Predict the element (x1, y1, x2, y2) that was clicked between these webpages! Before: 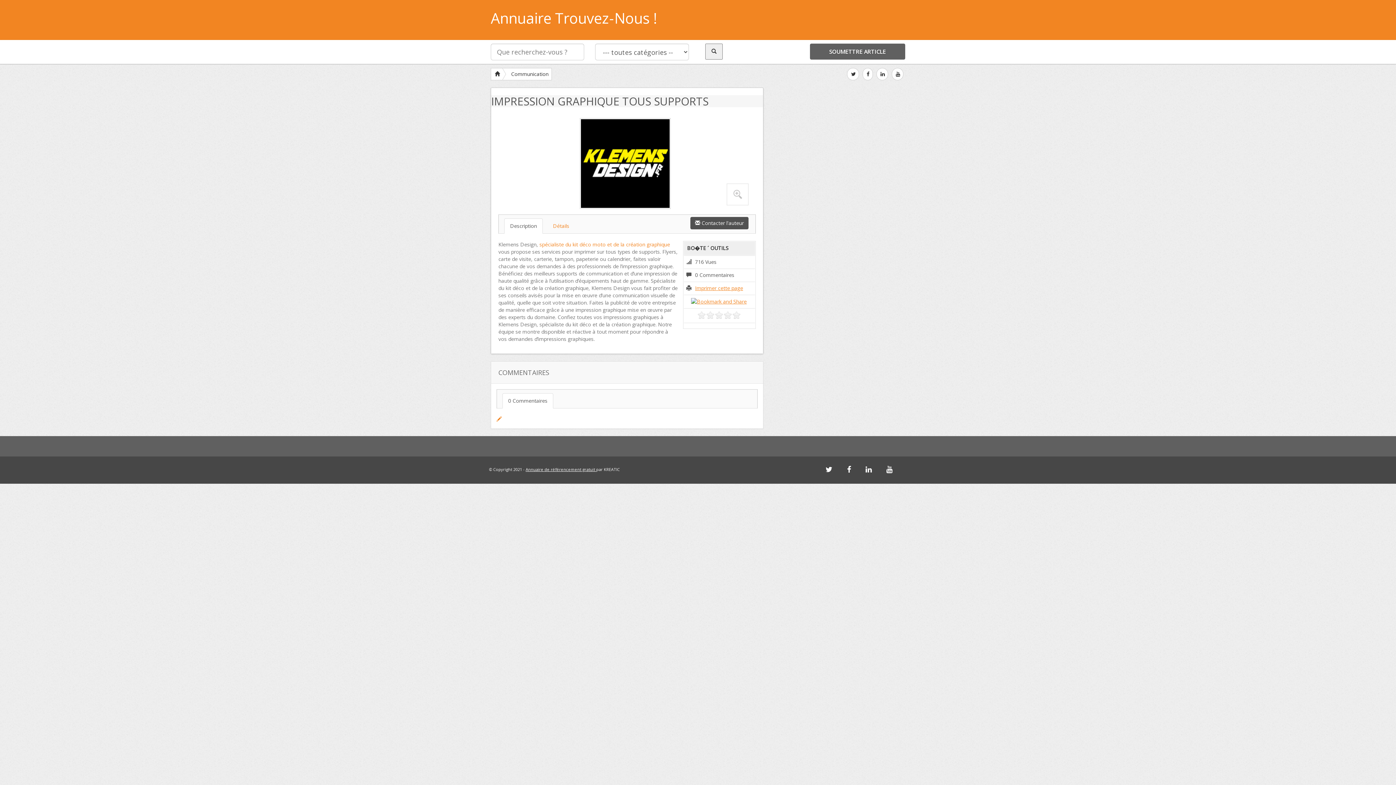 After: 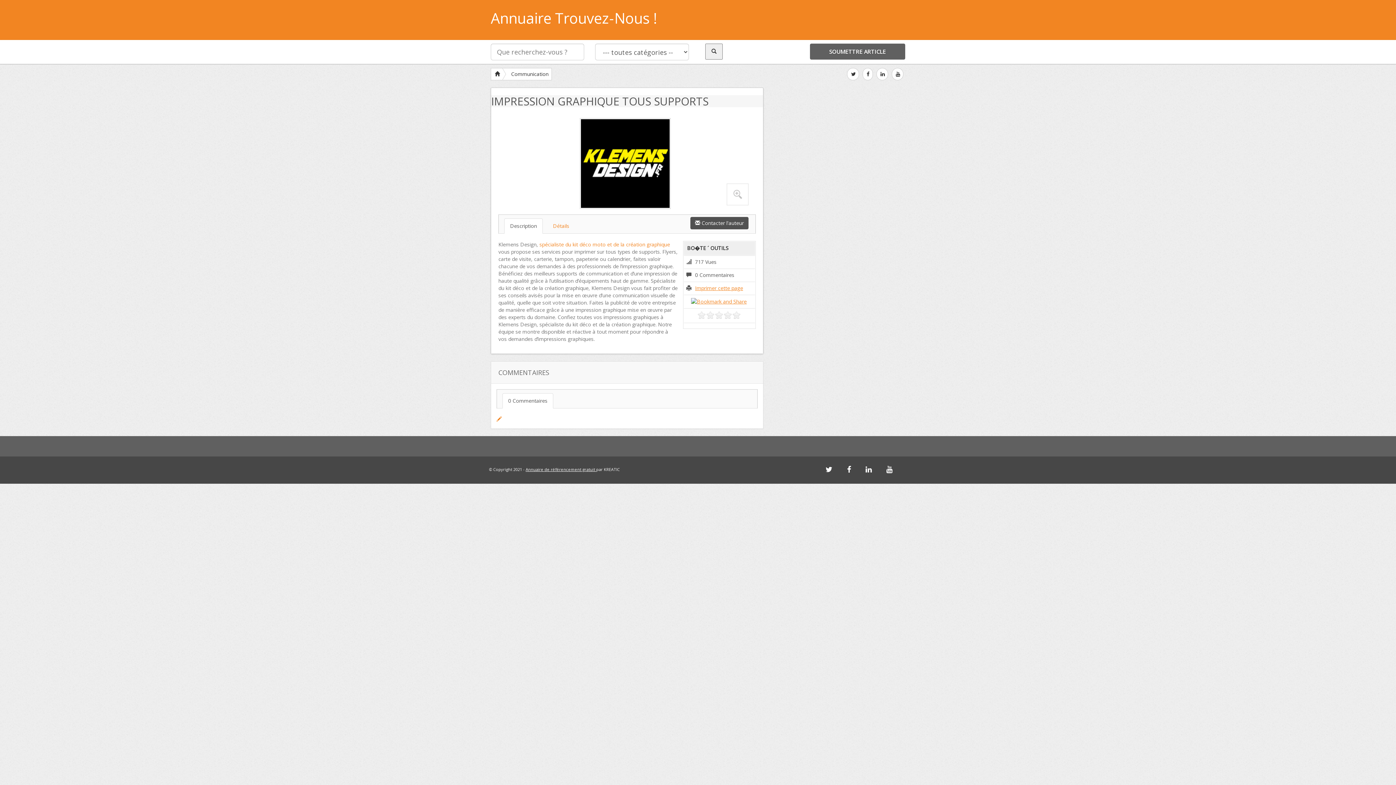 Action: label: SOUMETTRE ARTICLE bbox: (829, 48, 886, 55)